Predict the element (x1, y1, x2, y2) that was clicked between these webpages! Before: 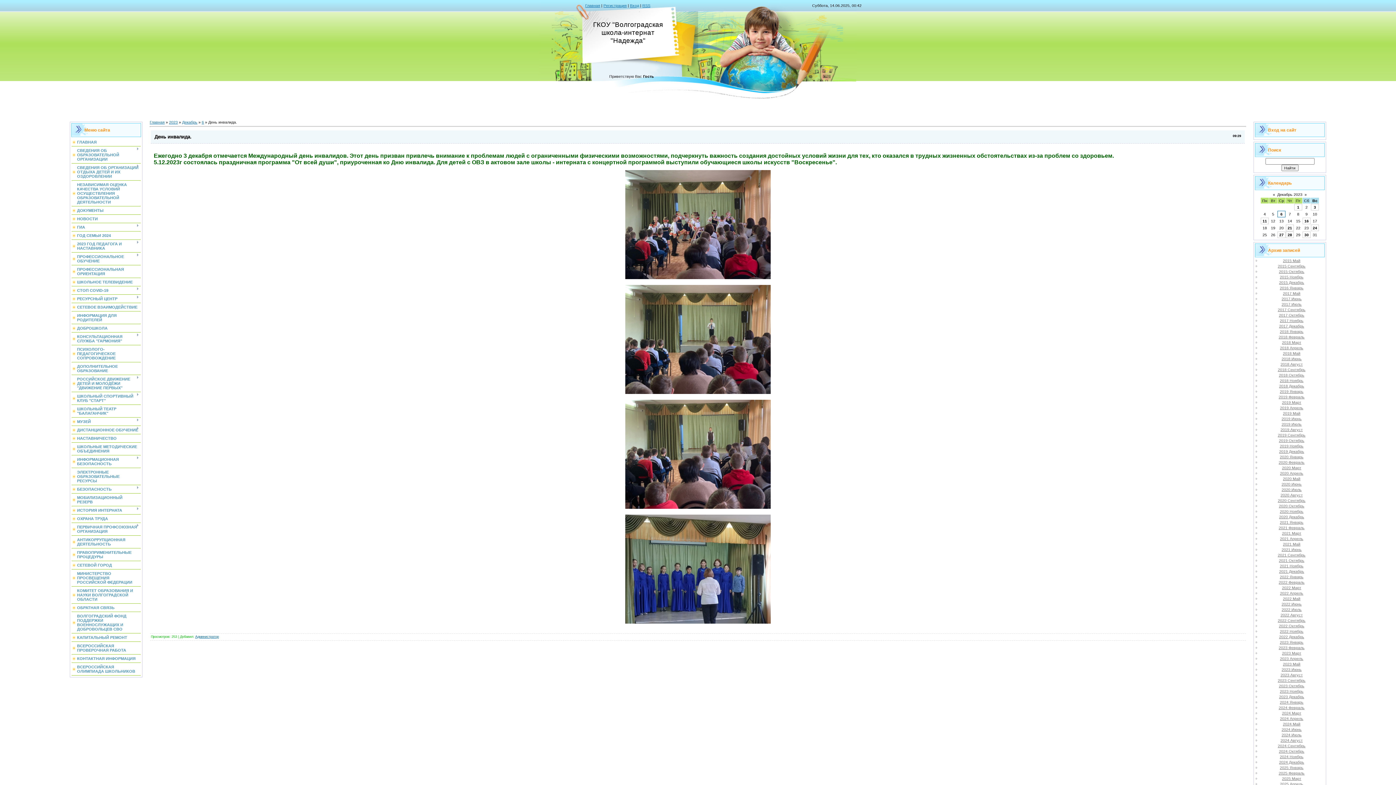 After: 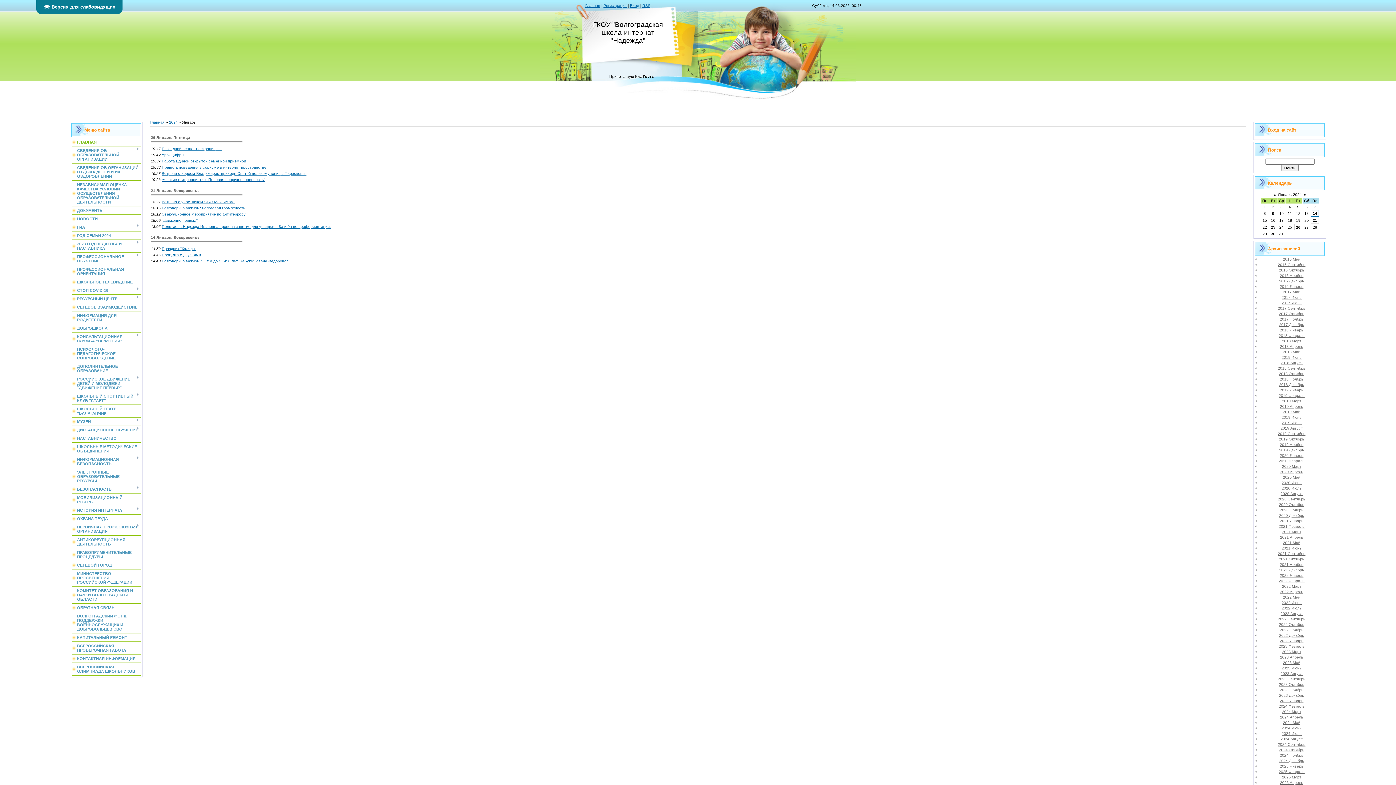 Action: bbox: (1280, 700, 1303, 704) label: 2024 Январь